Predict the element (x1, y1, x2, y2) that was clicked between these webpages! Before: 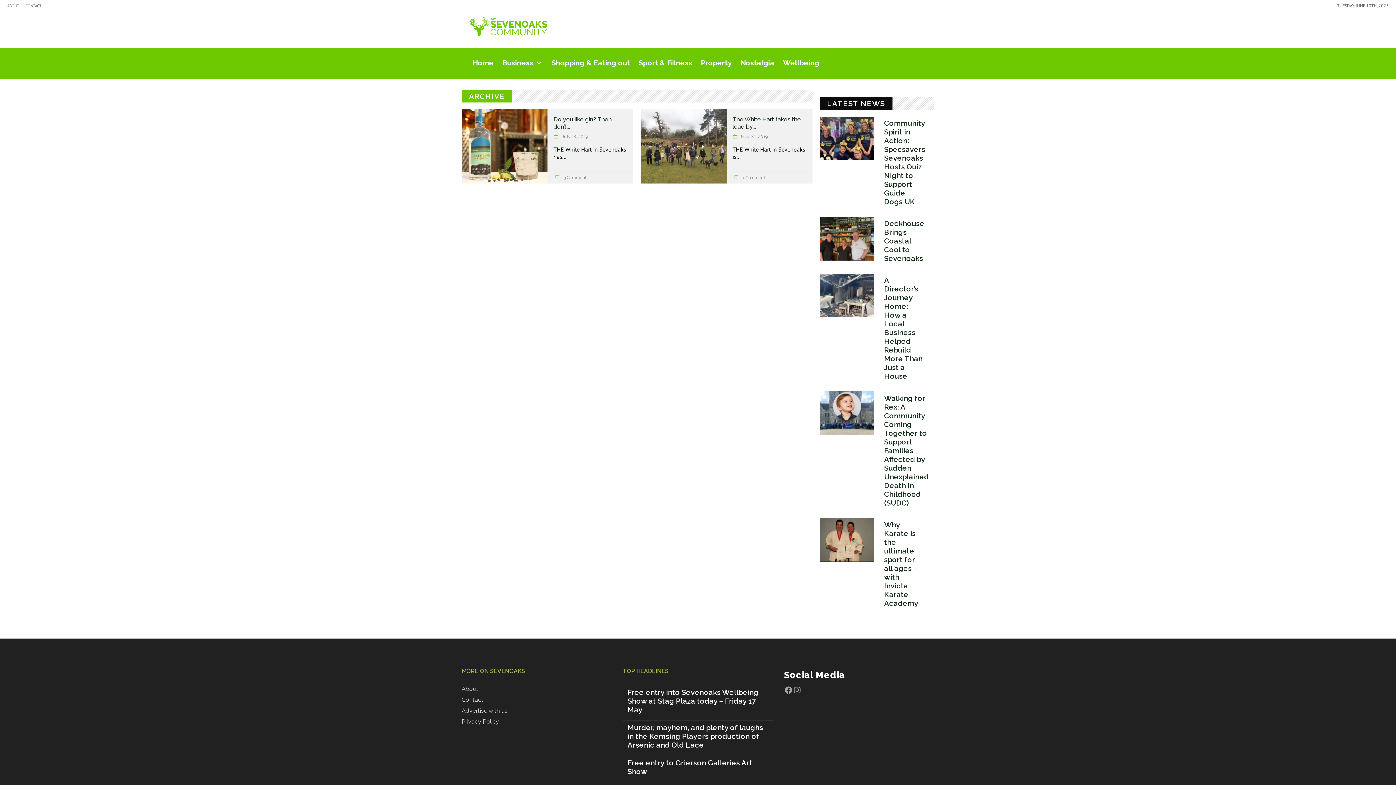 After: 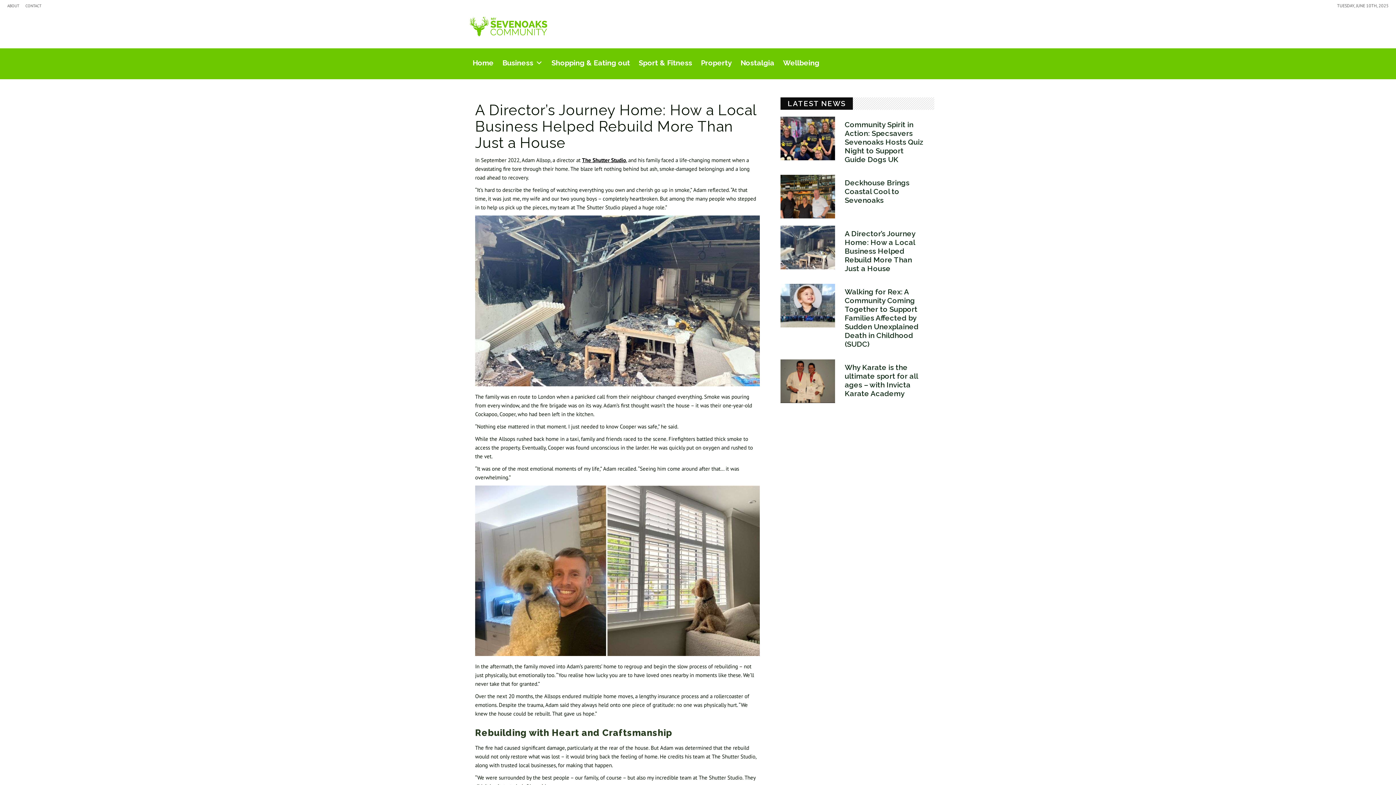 Action: bbox: (820, 273, 874, 317)